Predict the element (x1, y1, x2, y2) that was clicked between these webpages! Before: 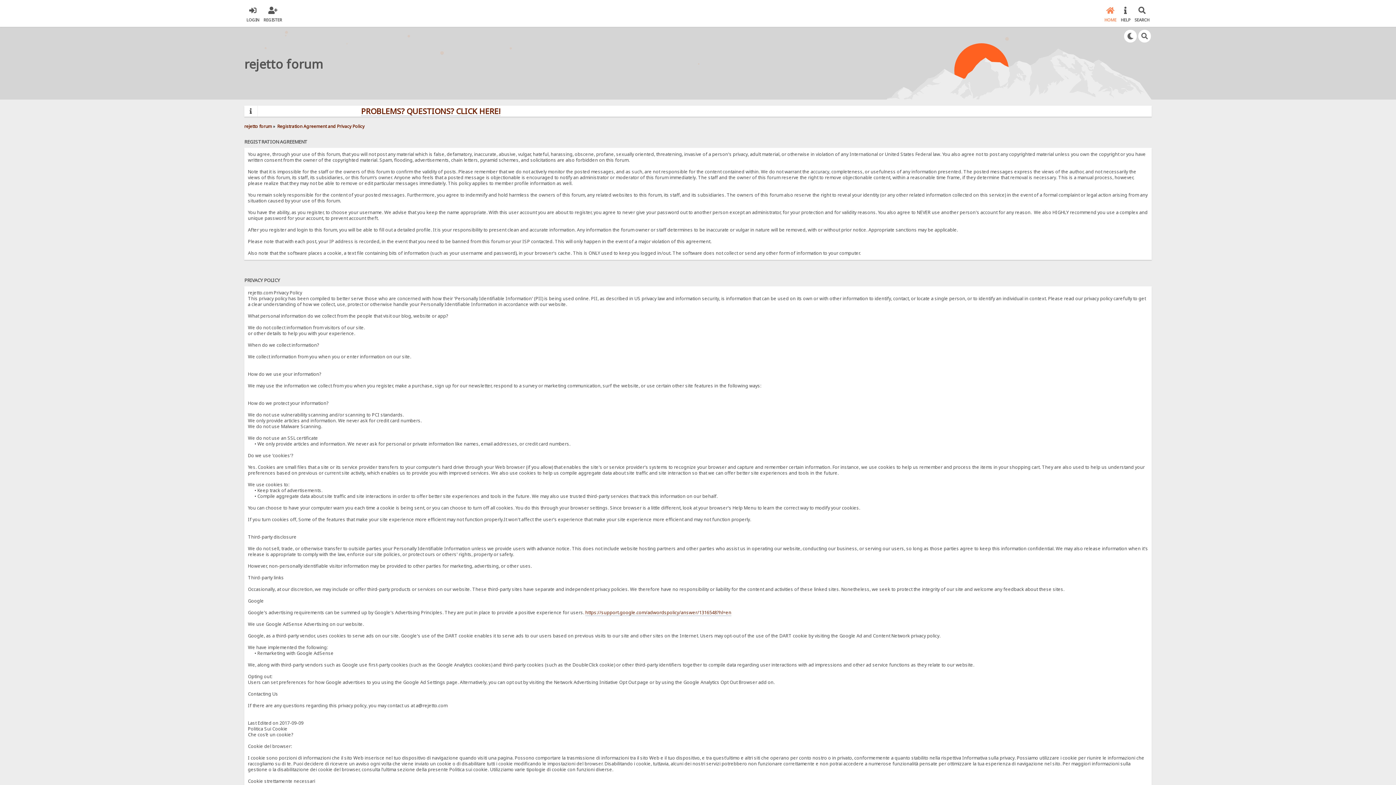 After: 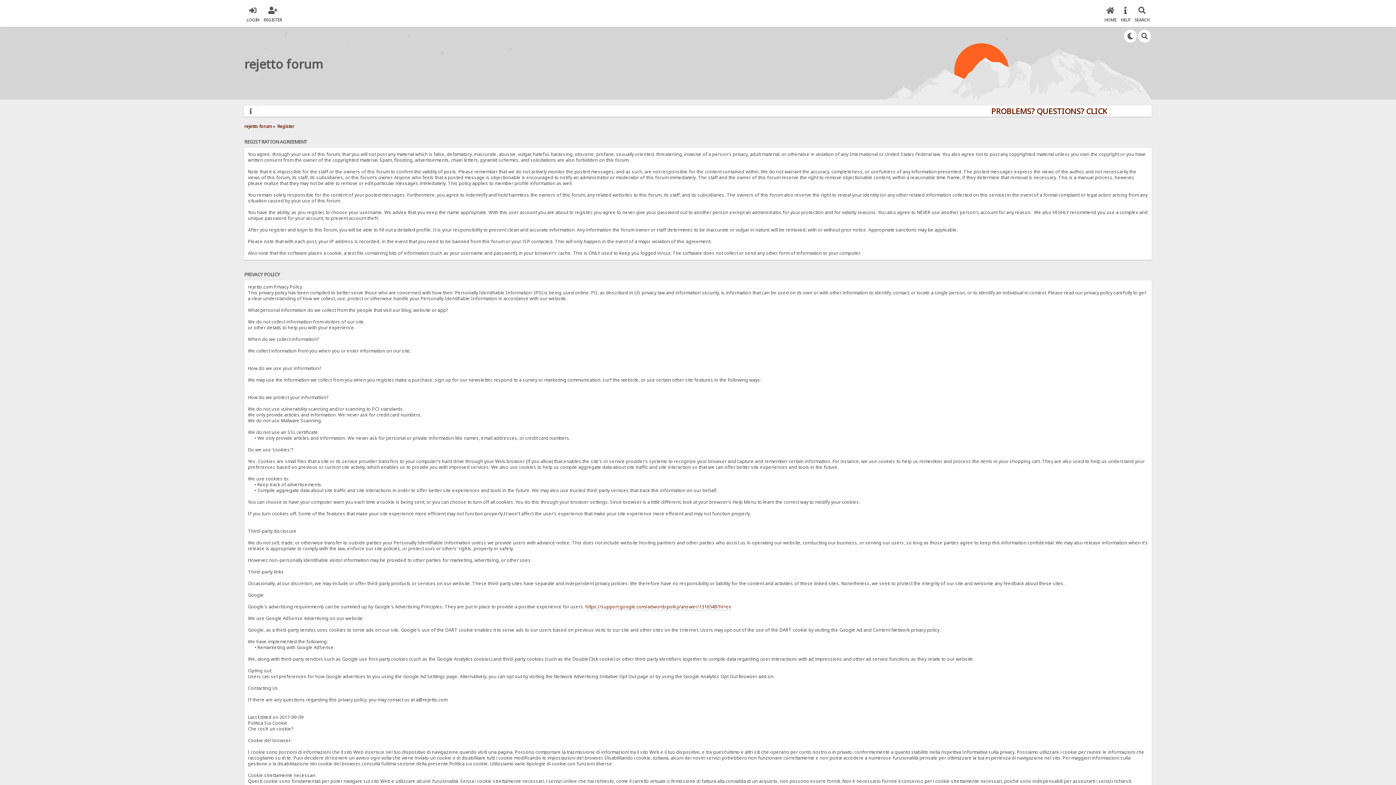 Action: label: REGISTER bbox: (263, 4, 282, 22)